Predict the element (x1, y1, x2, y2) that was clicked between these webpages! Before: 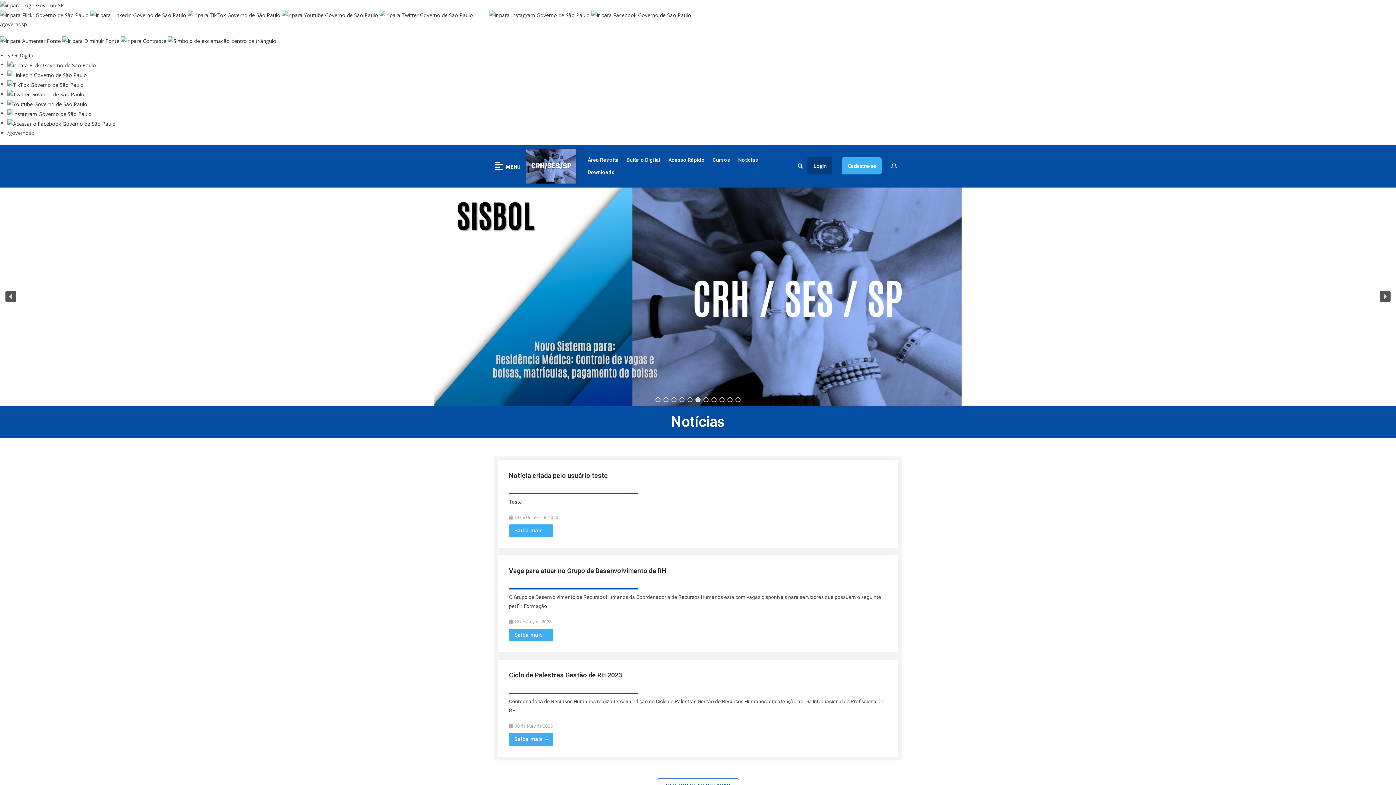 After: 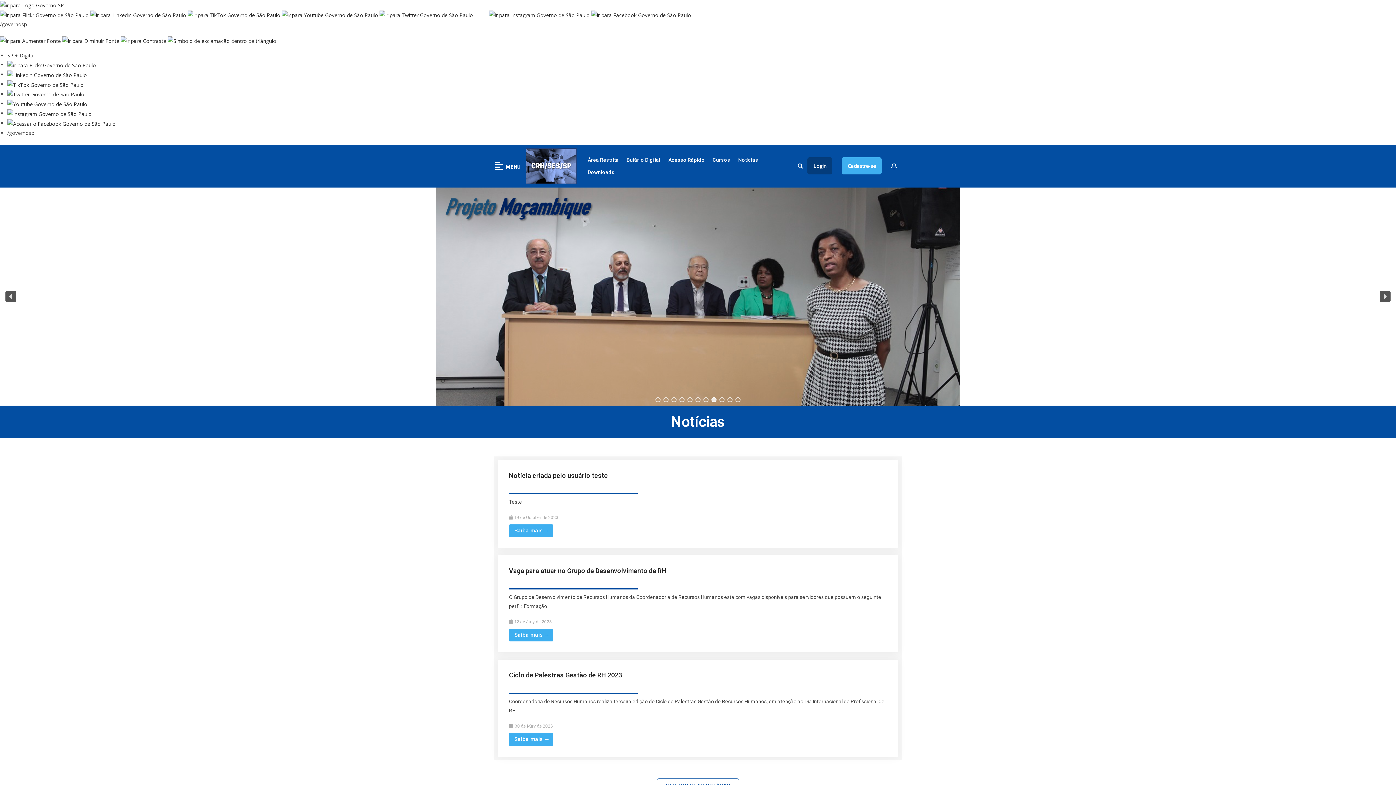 Action: bbox: (711, 397, 716, 402) label: Captura de Tela 2023-02-01 às 18.45.06